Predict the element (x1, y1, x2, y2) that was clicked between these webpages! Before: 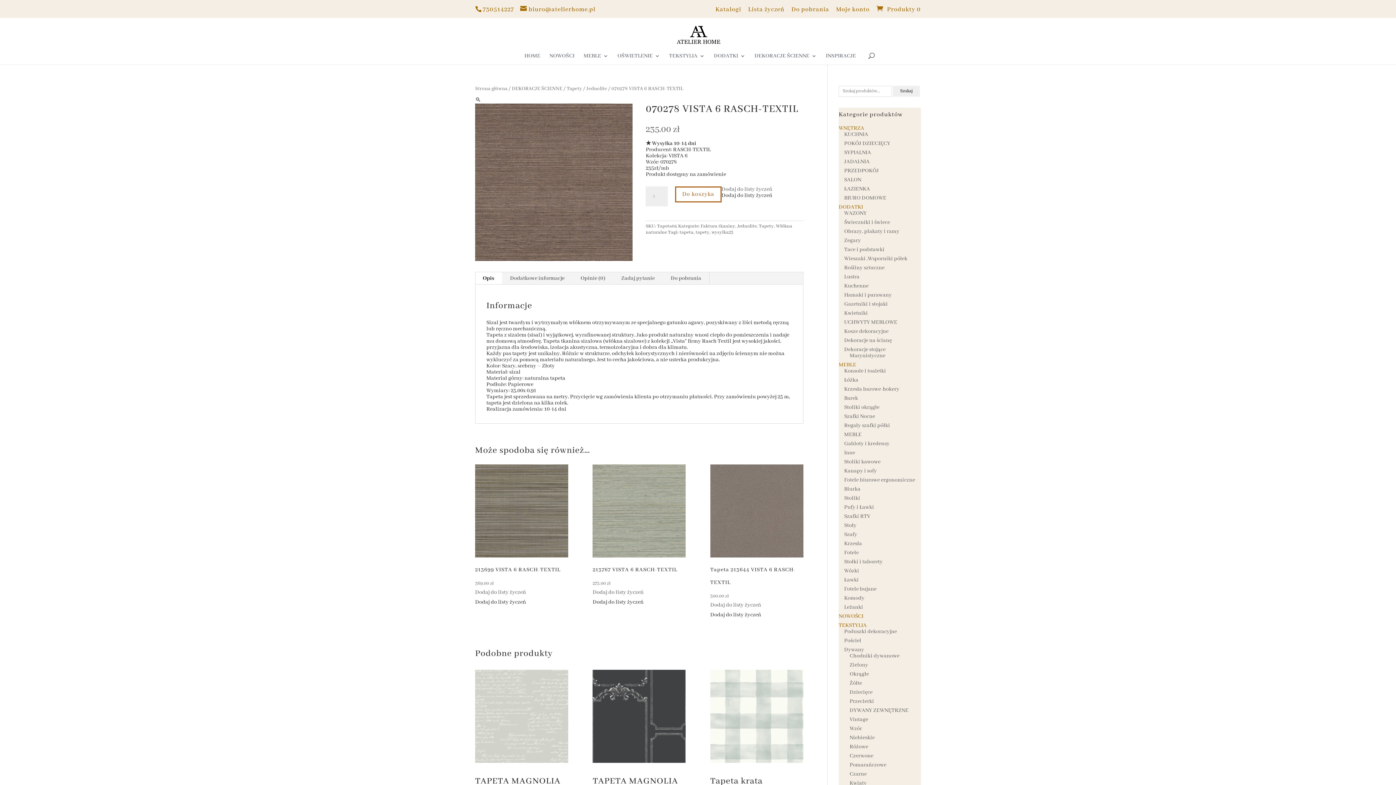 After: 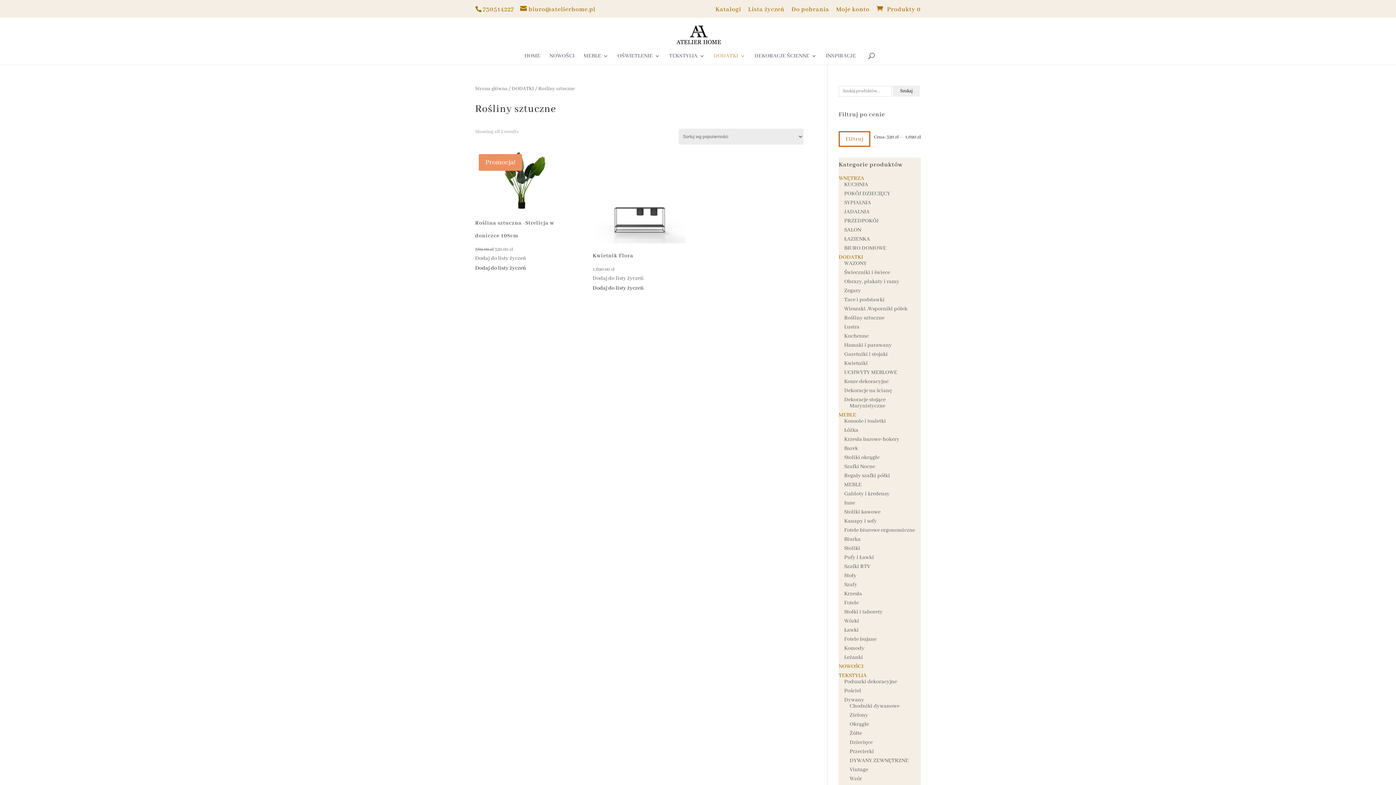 Action: label: Rośliny sztuczne bbox: (844, 264, 884, 271)